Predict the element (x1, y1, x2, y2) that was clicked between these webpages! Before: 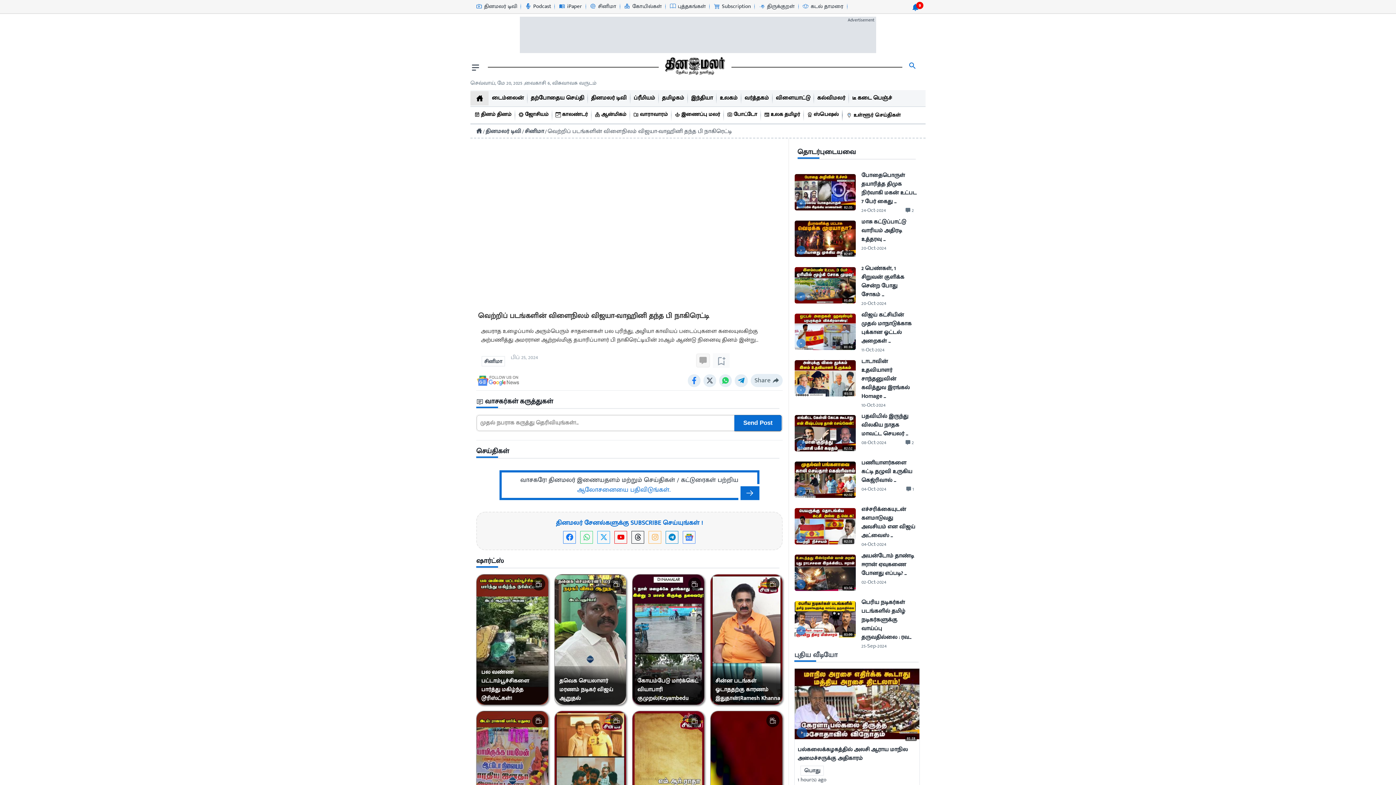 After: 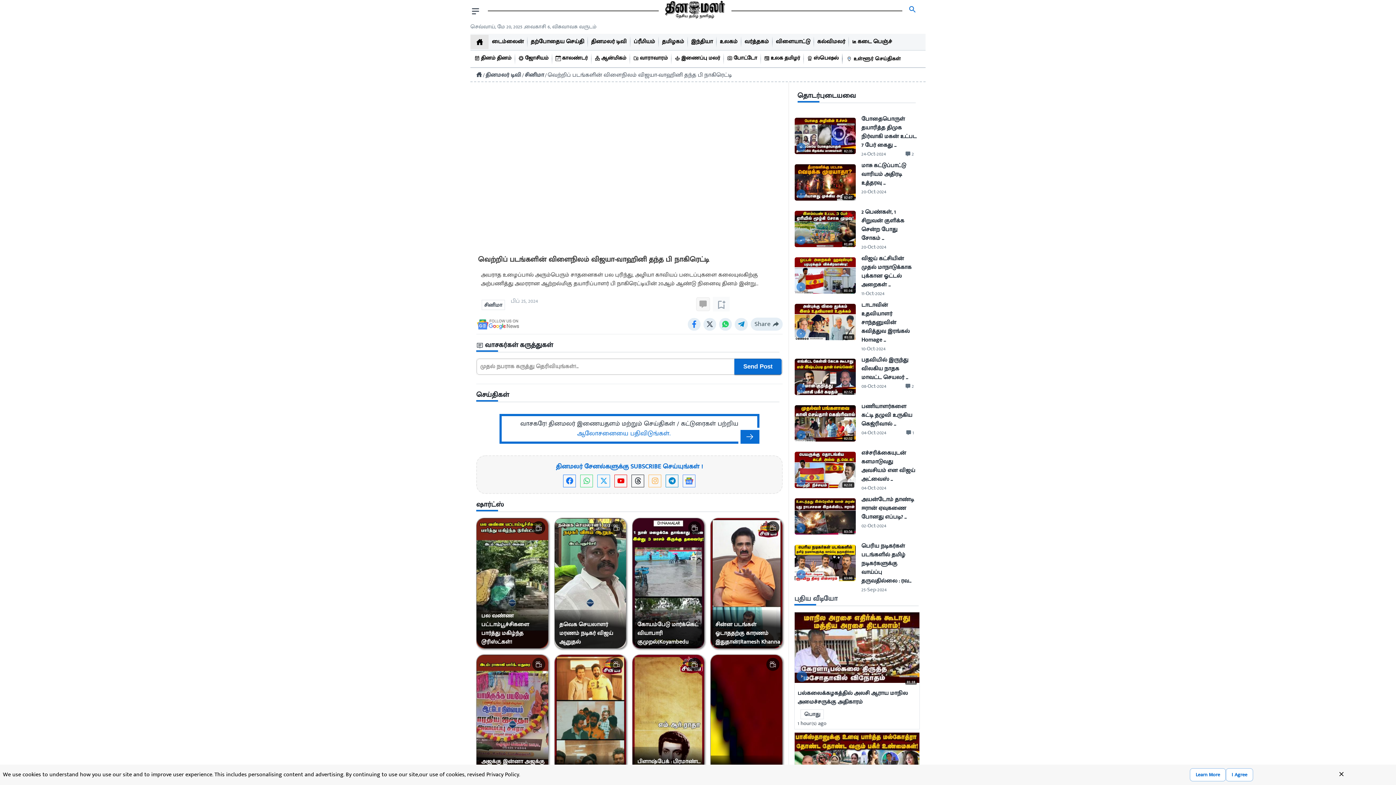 Action: bbox: (554, 711, 626, 842)